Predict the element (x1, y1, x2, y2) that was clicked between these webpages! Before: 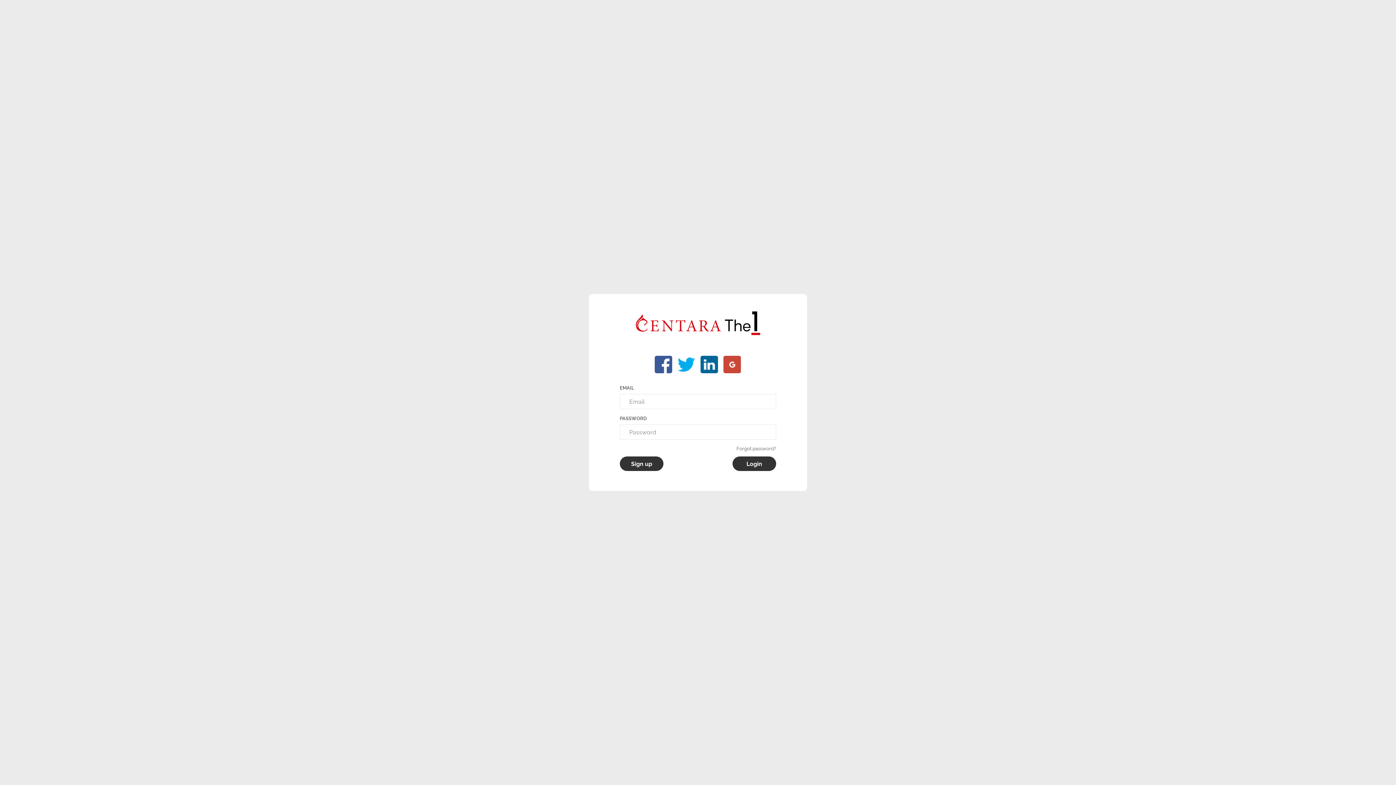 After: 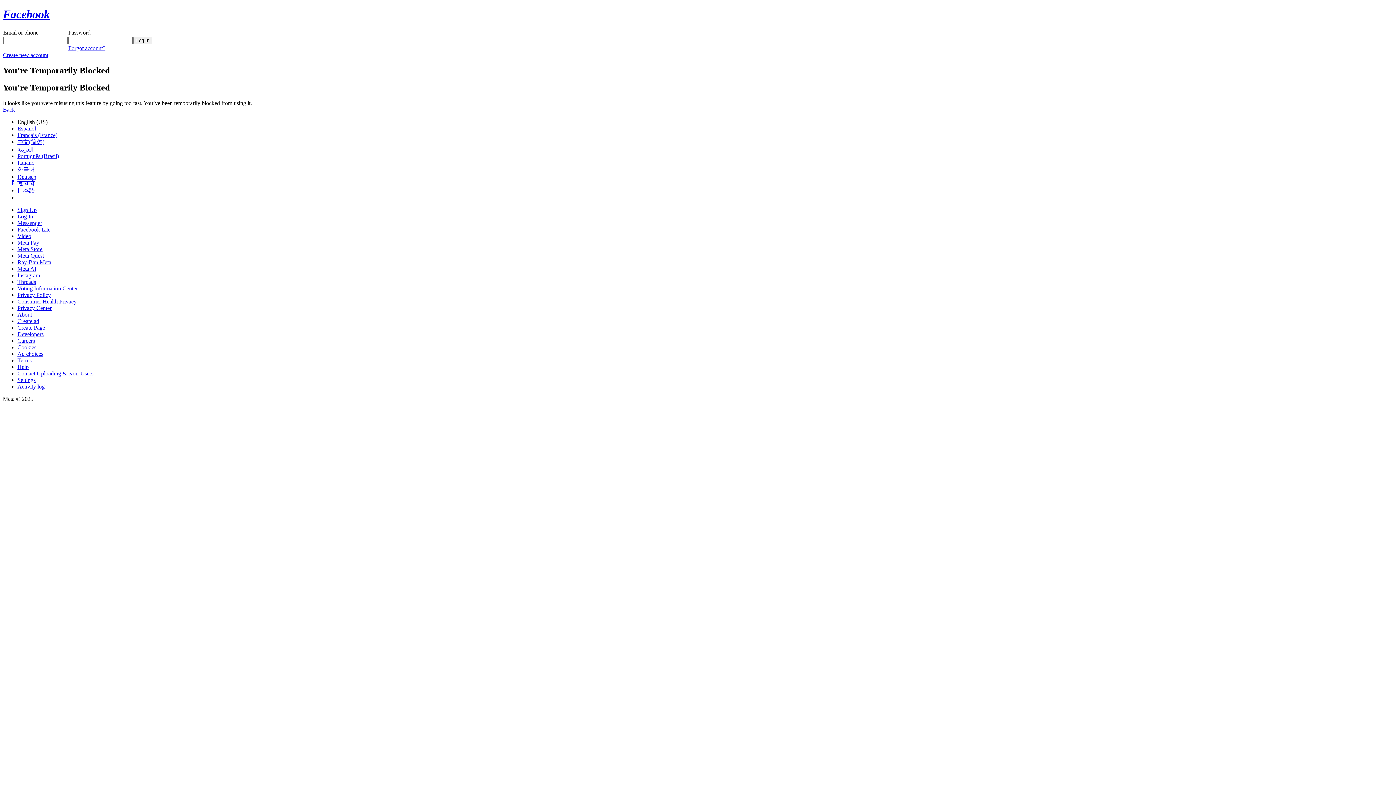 Action: bbox: (652, 356, 675, 373)